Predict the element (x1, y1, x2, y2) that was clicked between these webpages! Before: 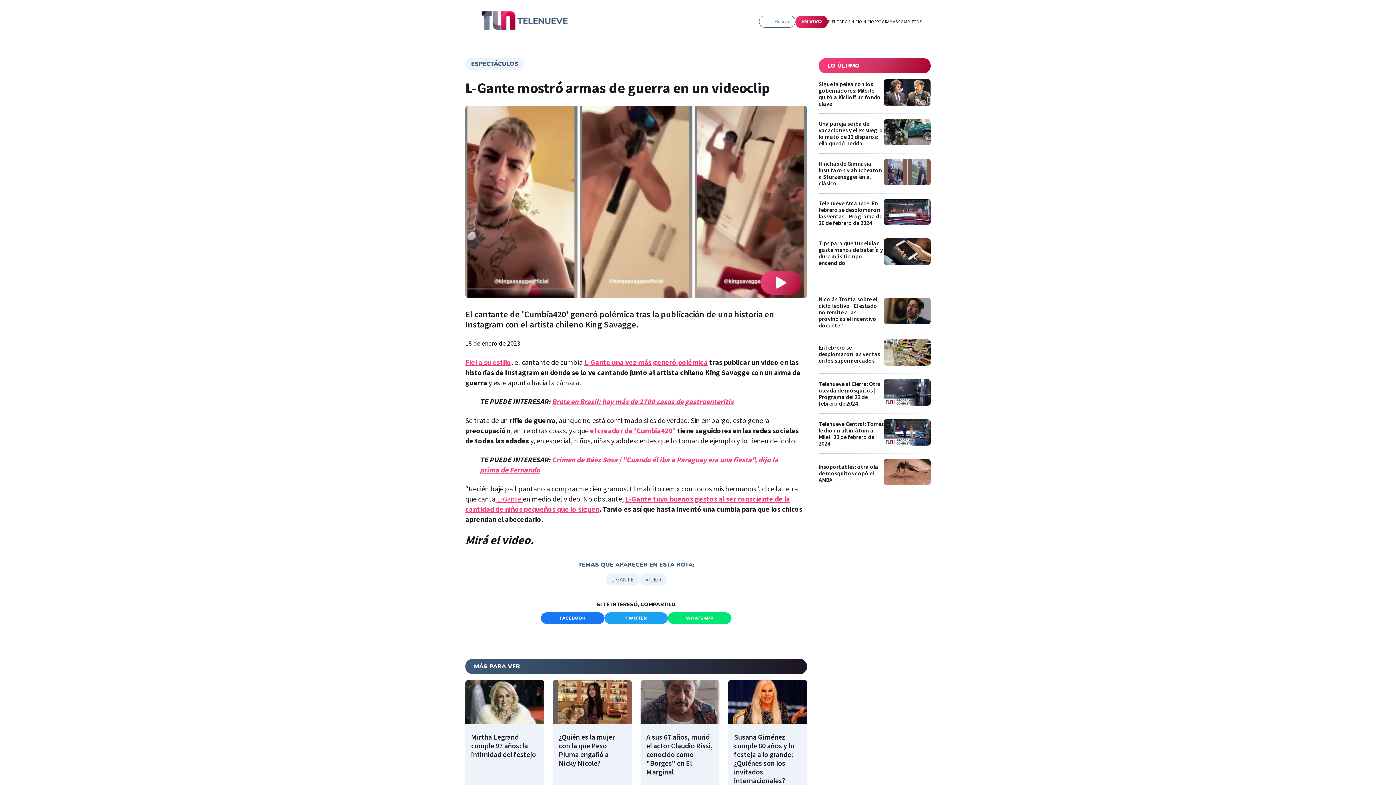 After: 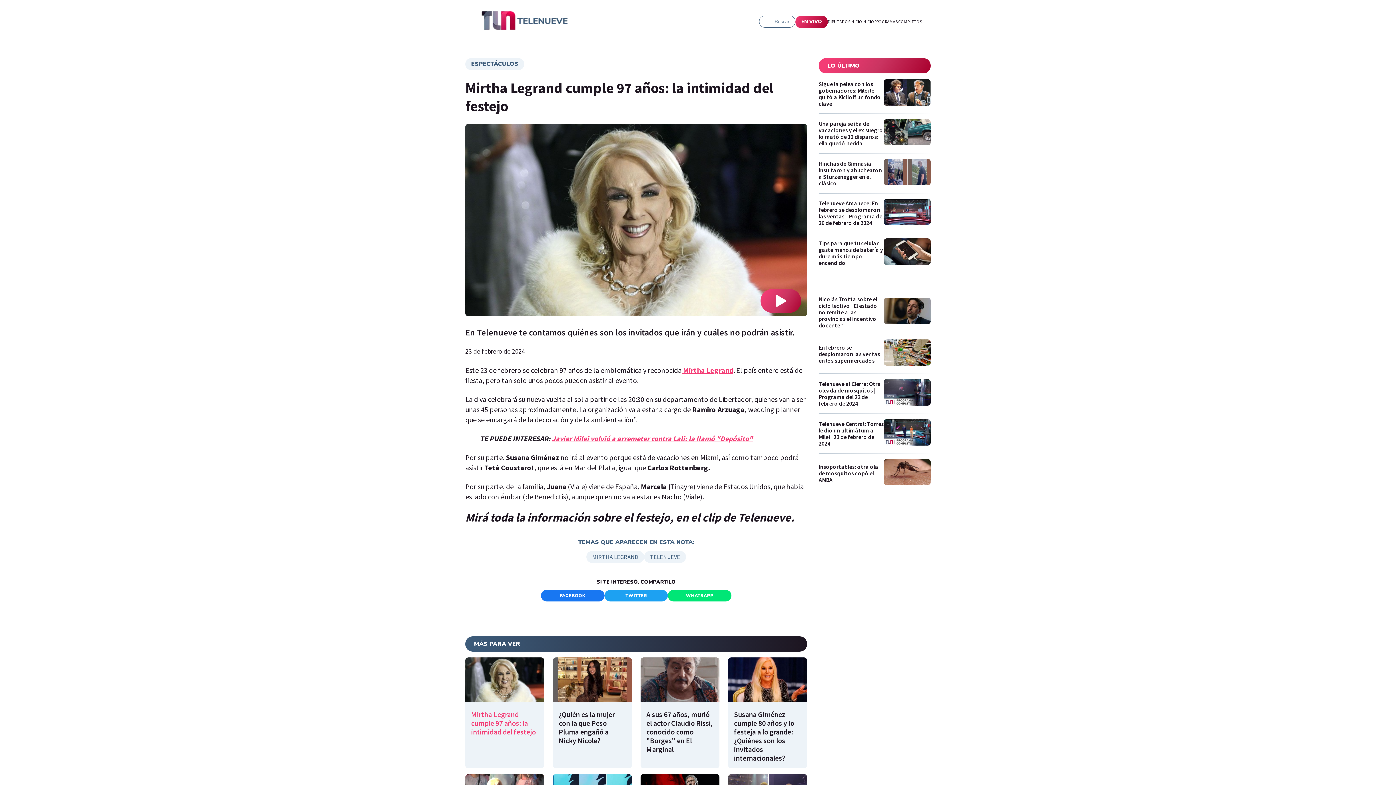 Action: bbox: (465, 680, 544, 791) label: Mirtha Legrand cumple 97 años: la intimidad del festejo